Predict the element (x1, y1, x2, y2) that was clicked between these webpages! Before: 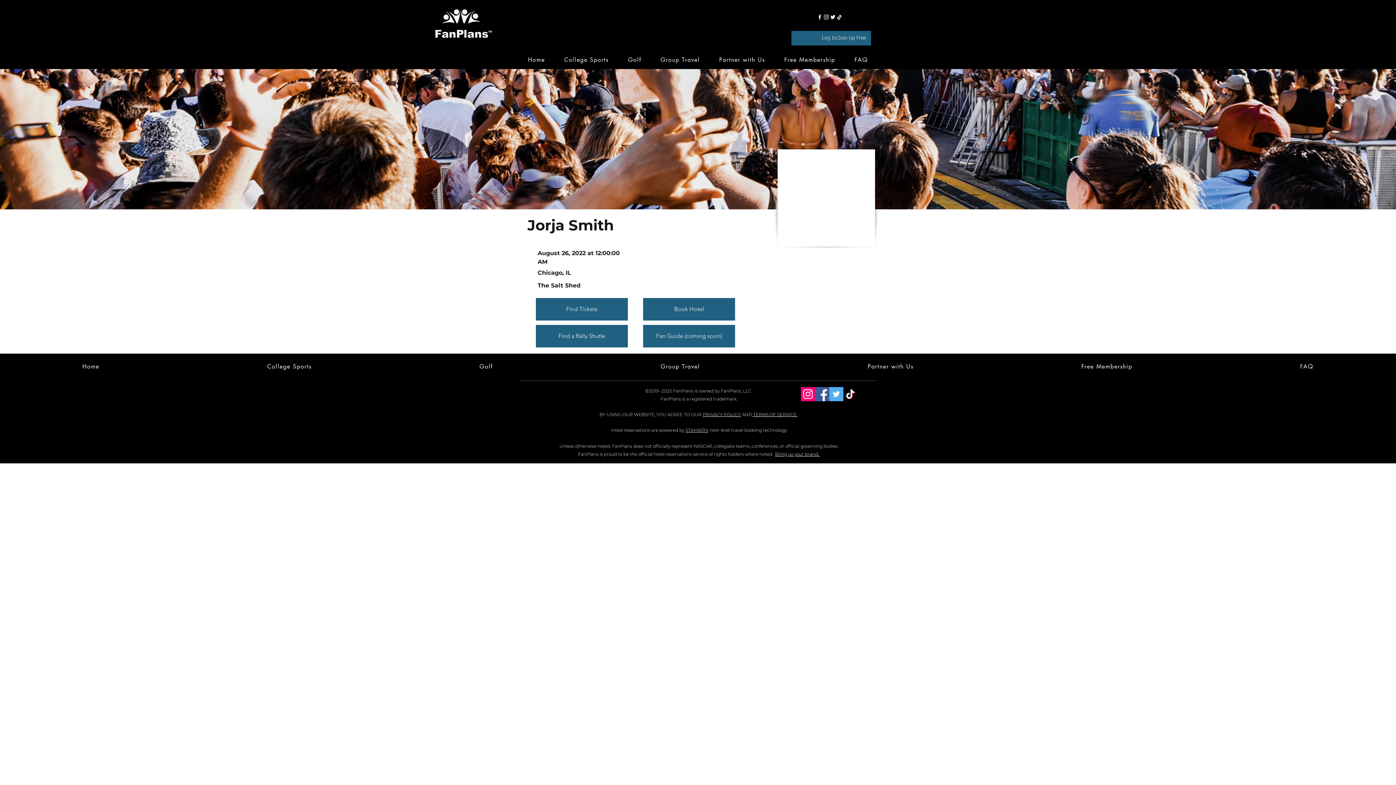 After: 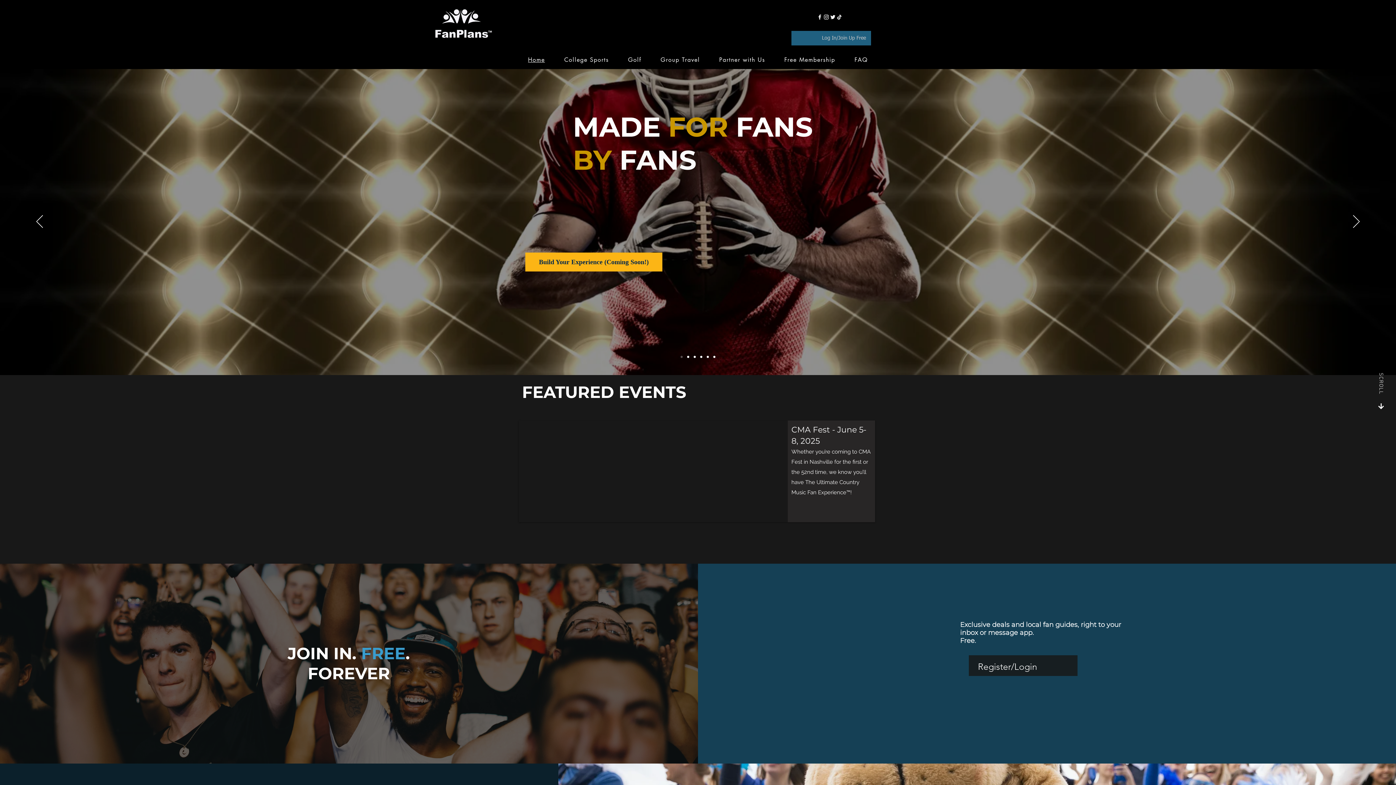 Action: bbox: (0, 358, 181, 374) label: Home